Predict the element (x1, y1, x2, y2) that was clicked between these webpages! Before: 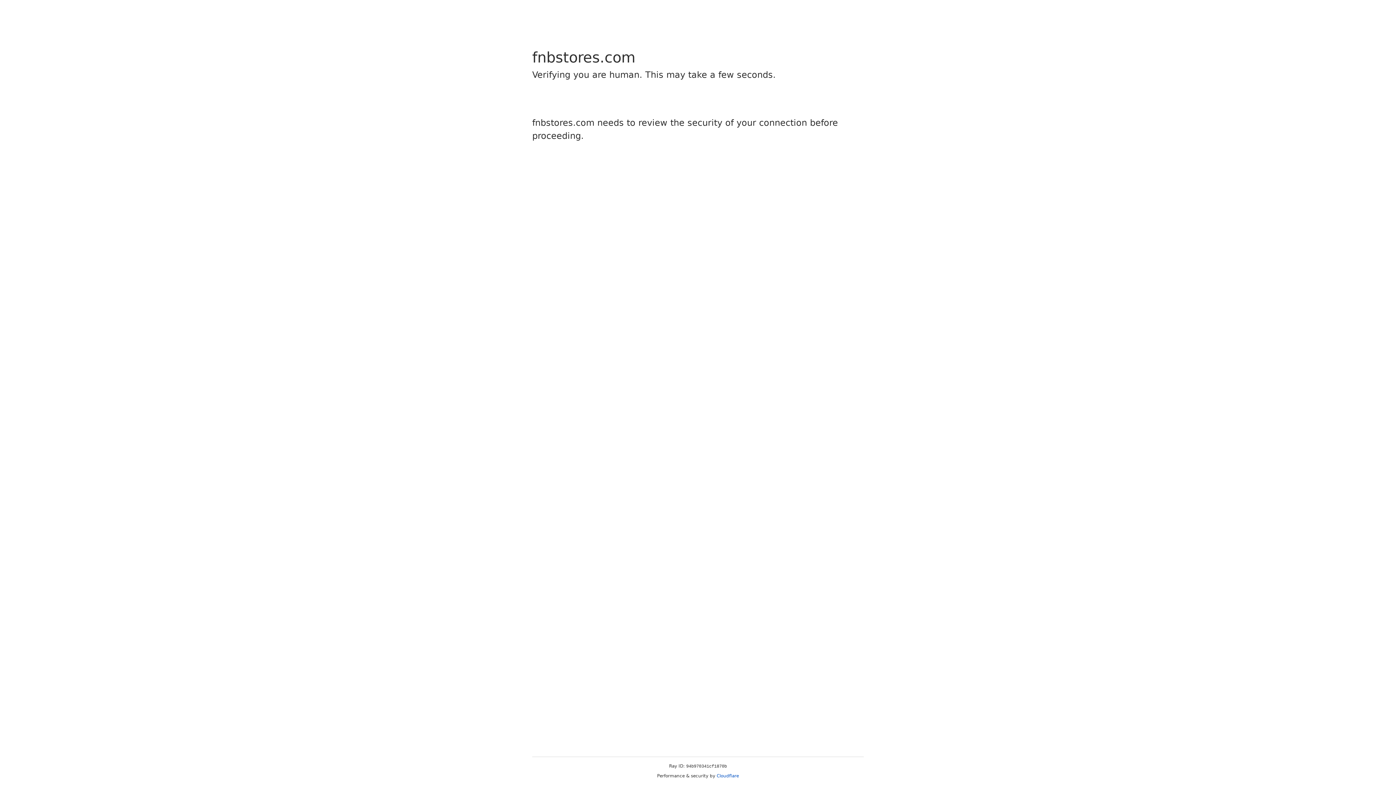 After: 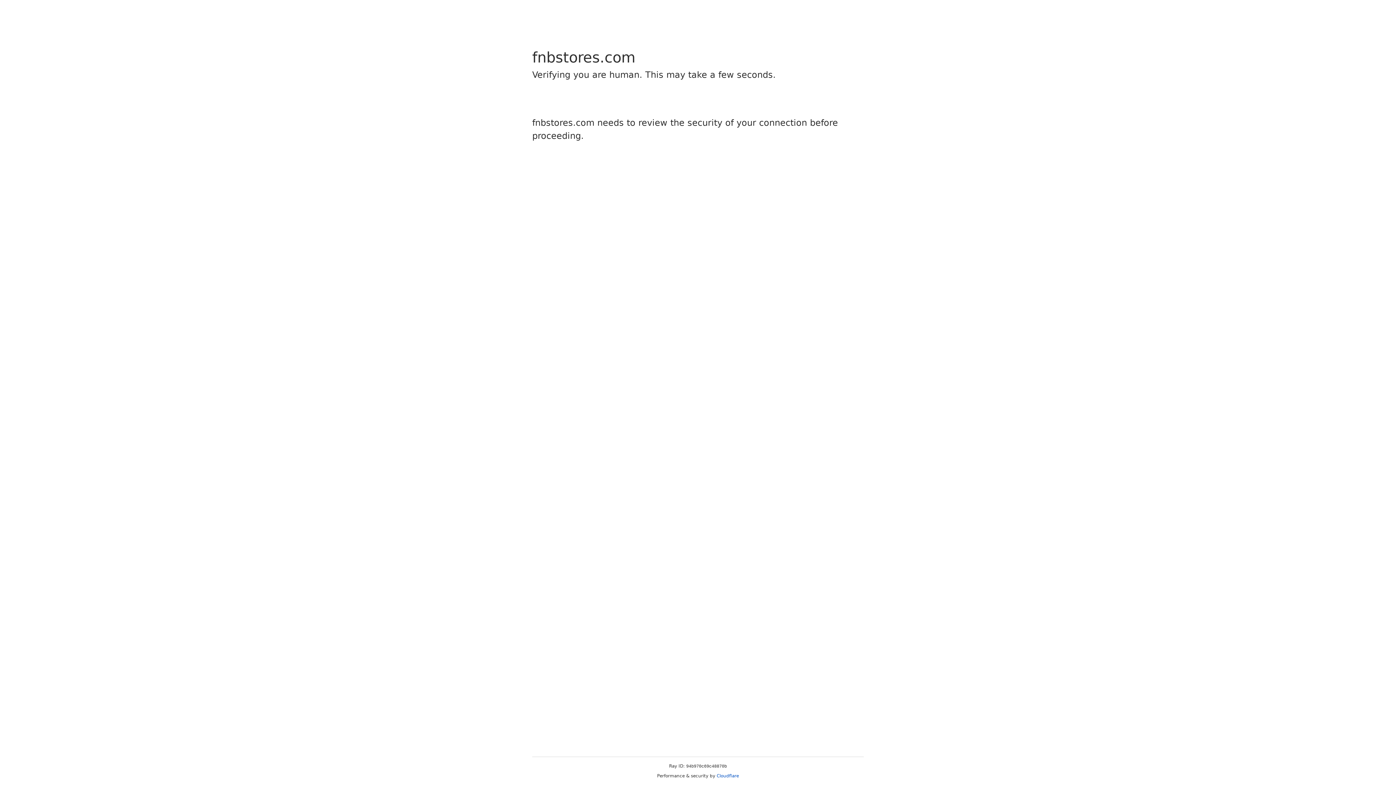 Action: bbox: (716, 773, 739, 778) label: Cloudflare